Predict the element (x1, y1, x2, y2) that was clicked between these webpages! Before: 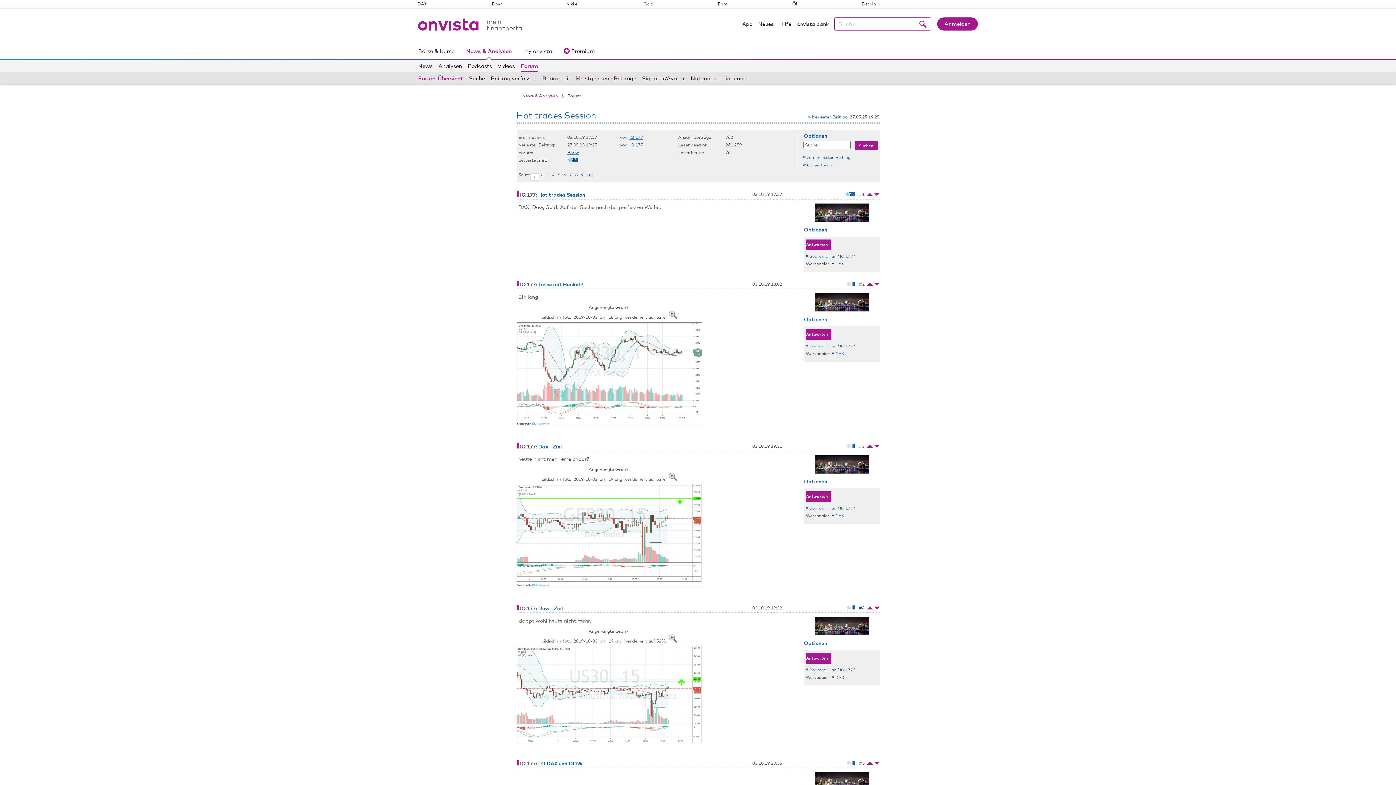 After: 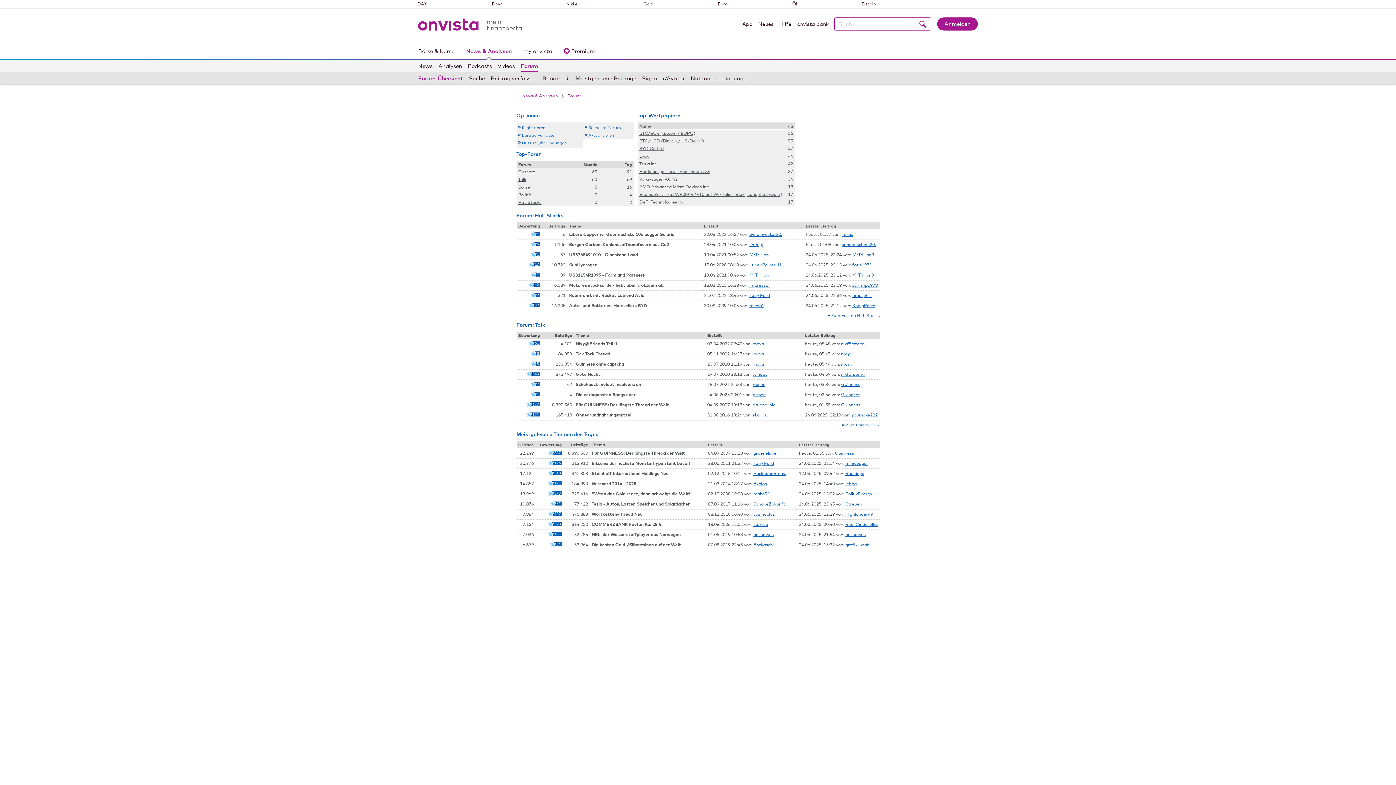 Action: bbox: (567, 93, 581, 98) label: Forum